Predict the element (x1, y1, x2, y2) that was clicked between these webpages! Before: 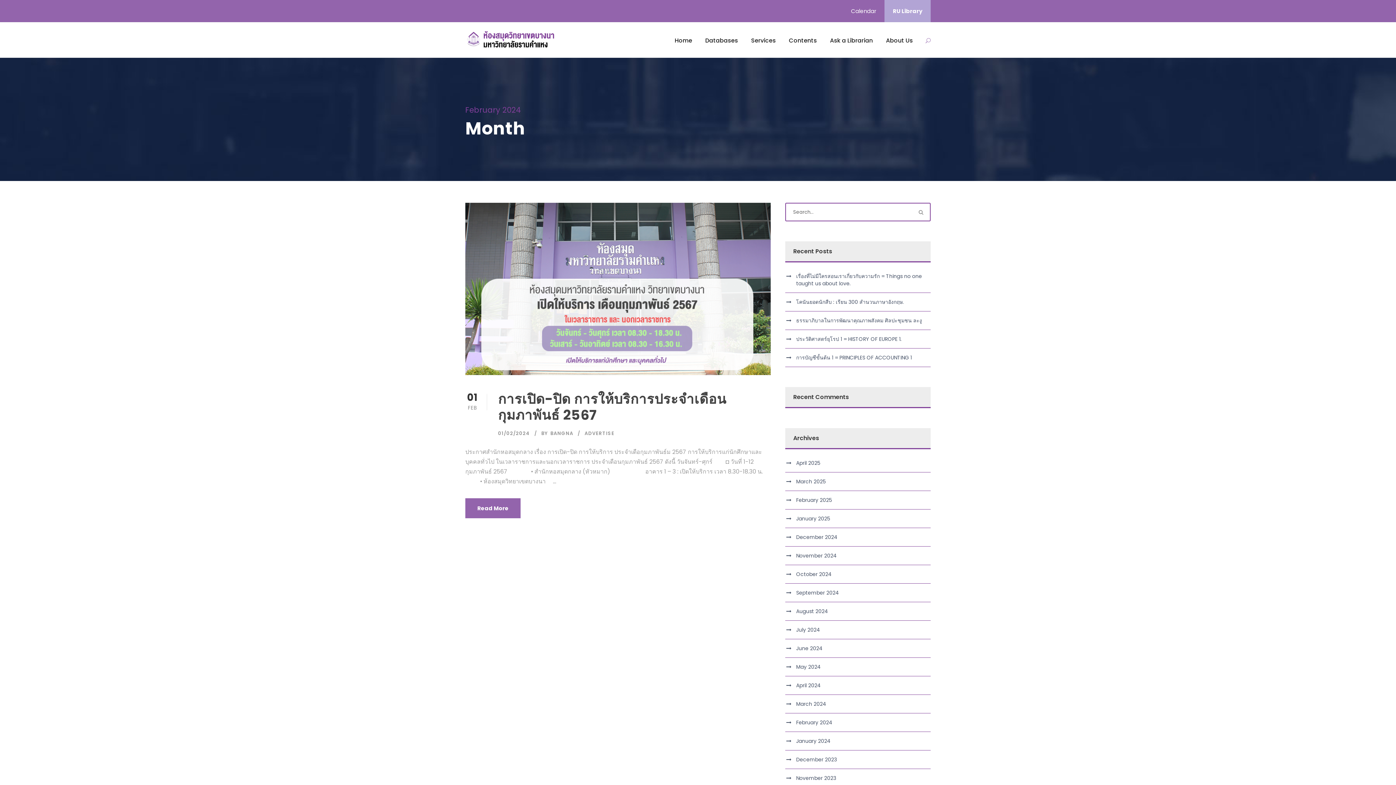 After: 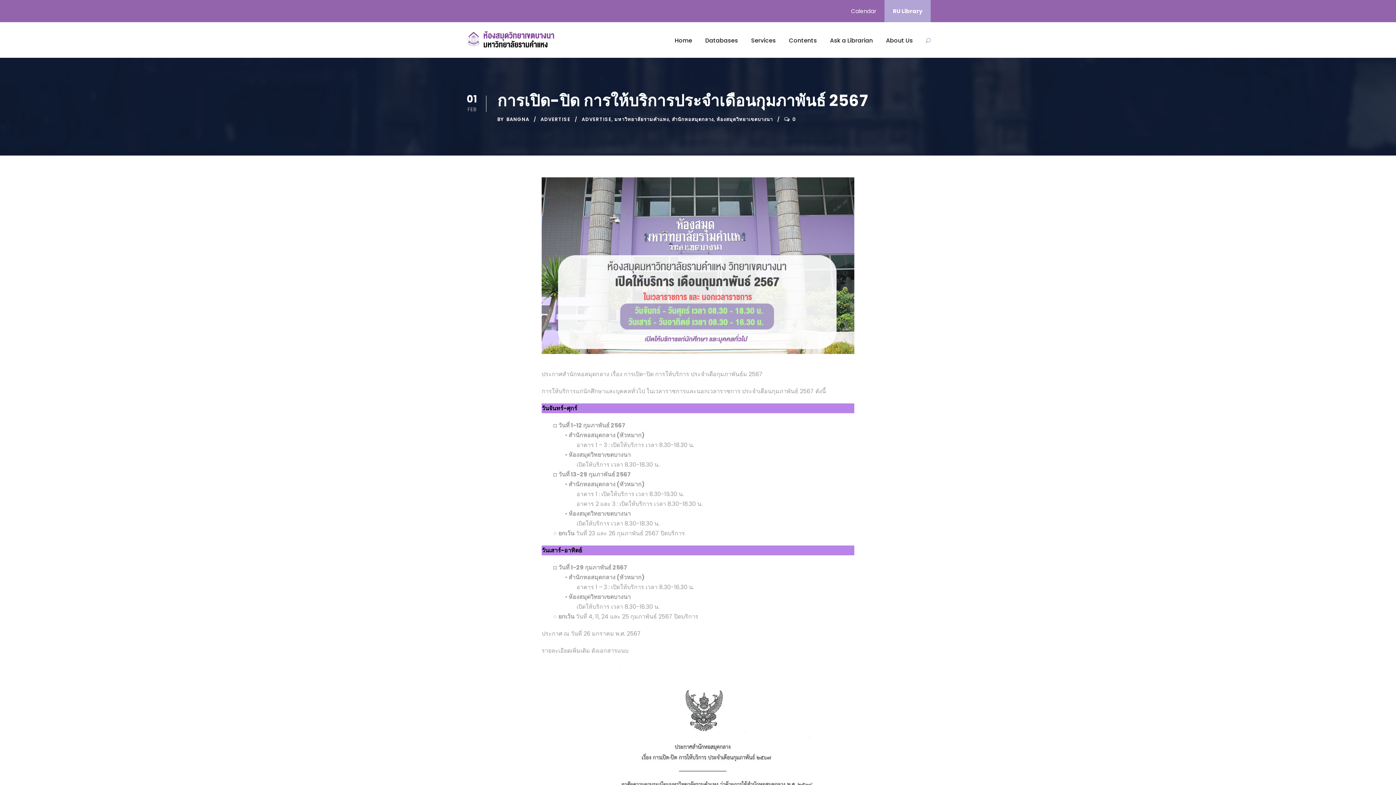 Action: bbox: (498, 389, 726, 424) label: การเปิด-ปิด การให้บริการประจำเดือนกุมภาพันธ์ 2567